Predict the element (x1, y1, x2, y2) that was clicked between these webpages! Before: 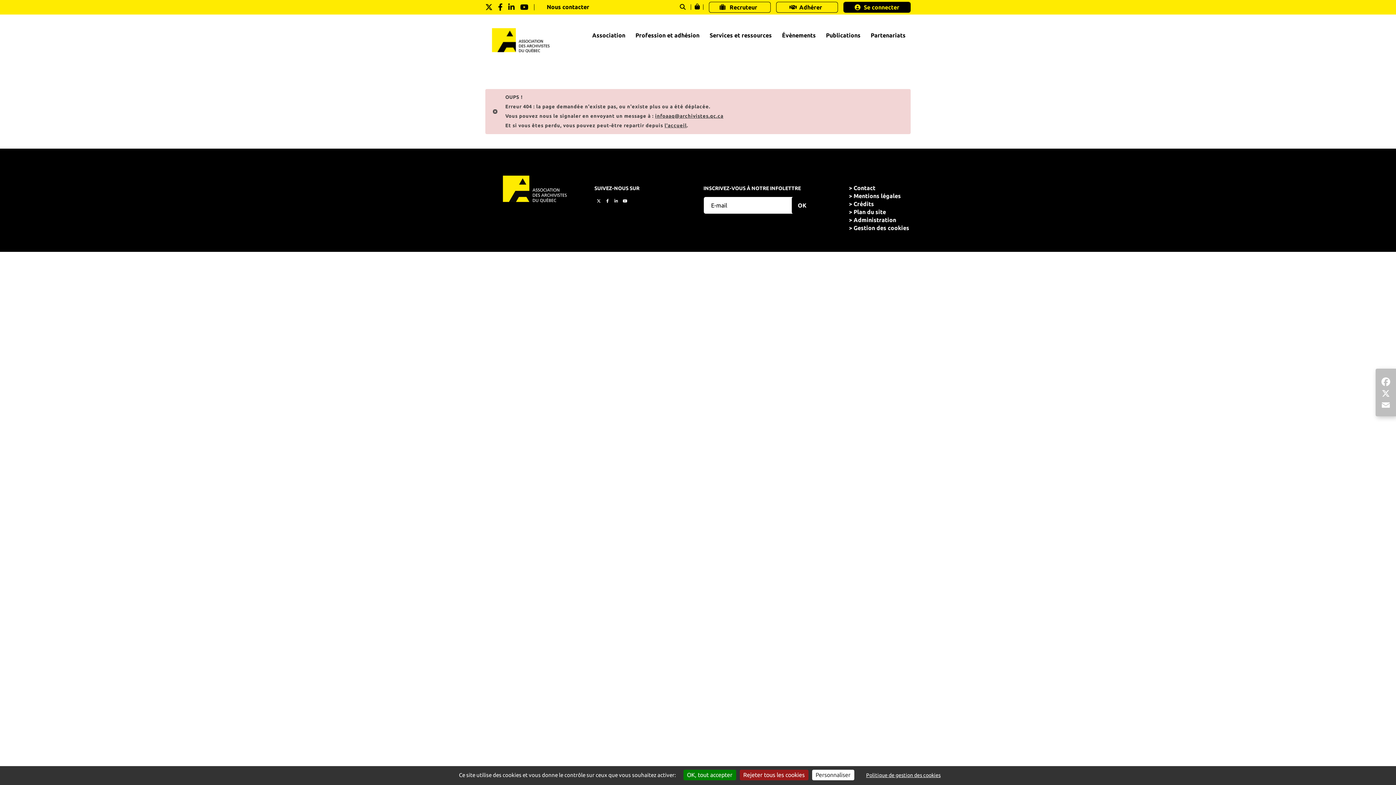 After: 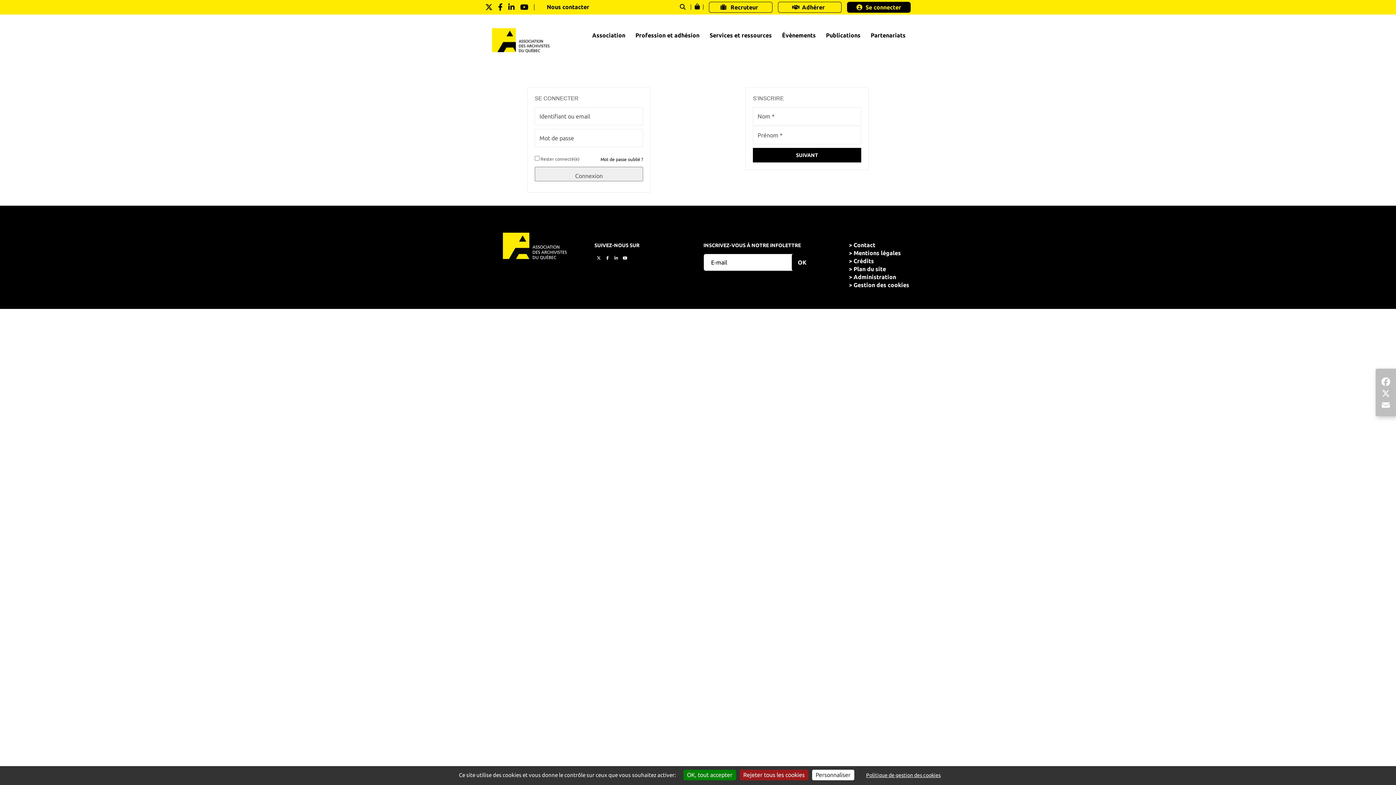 Action: bbox: (776, 2, 837, 12) label:  Adhérer